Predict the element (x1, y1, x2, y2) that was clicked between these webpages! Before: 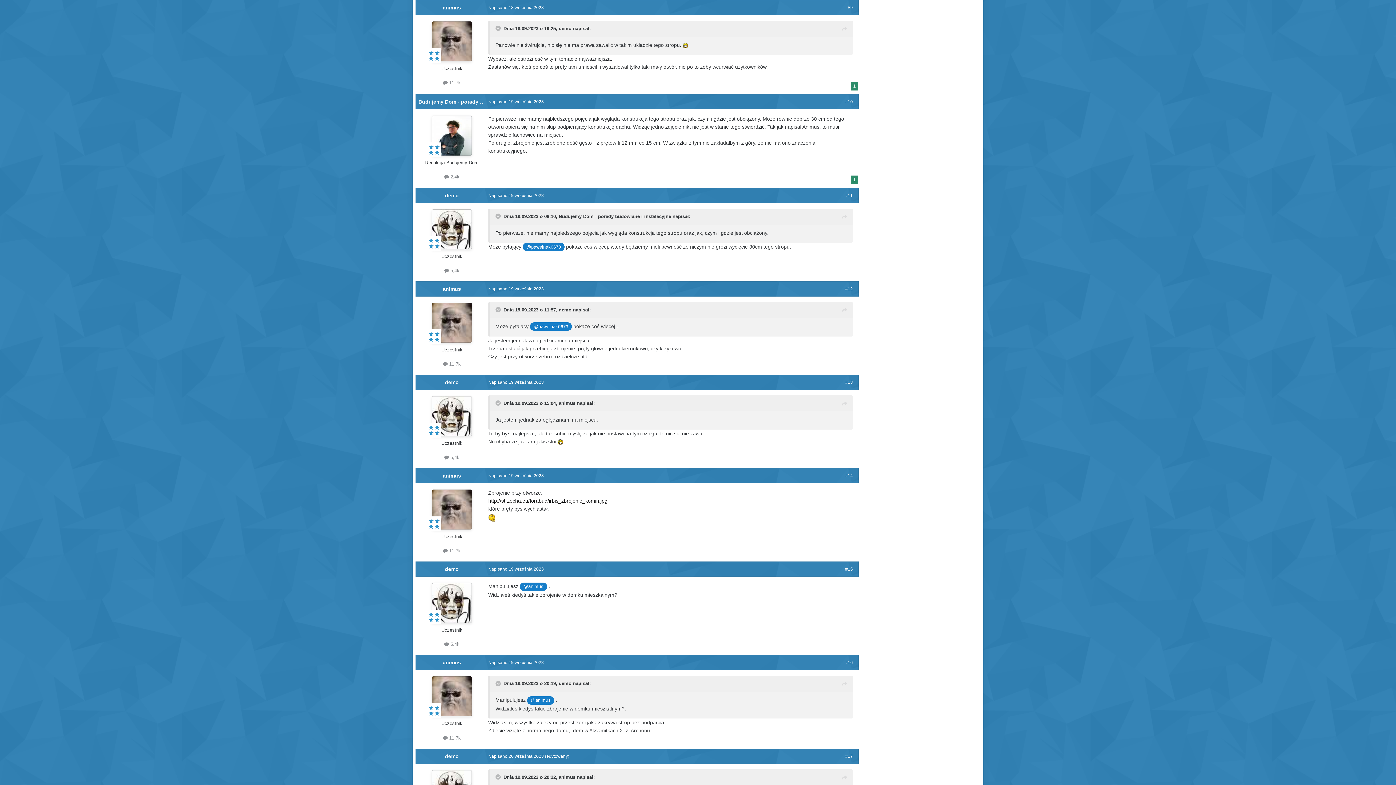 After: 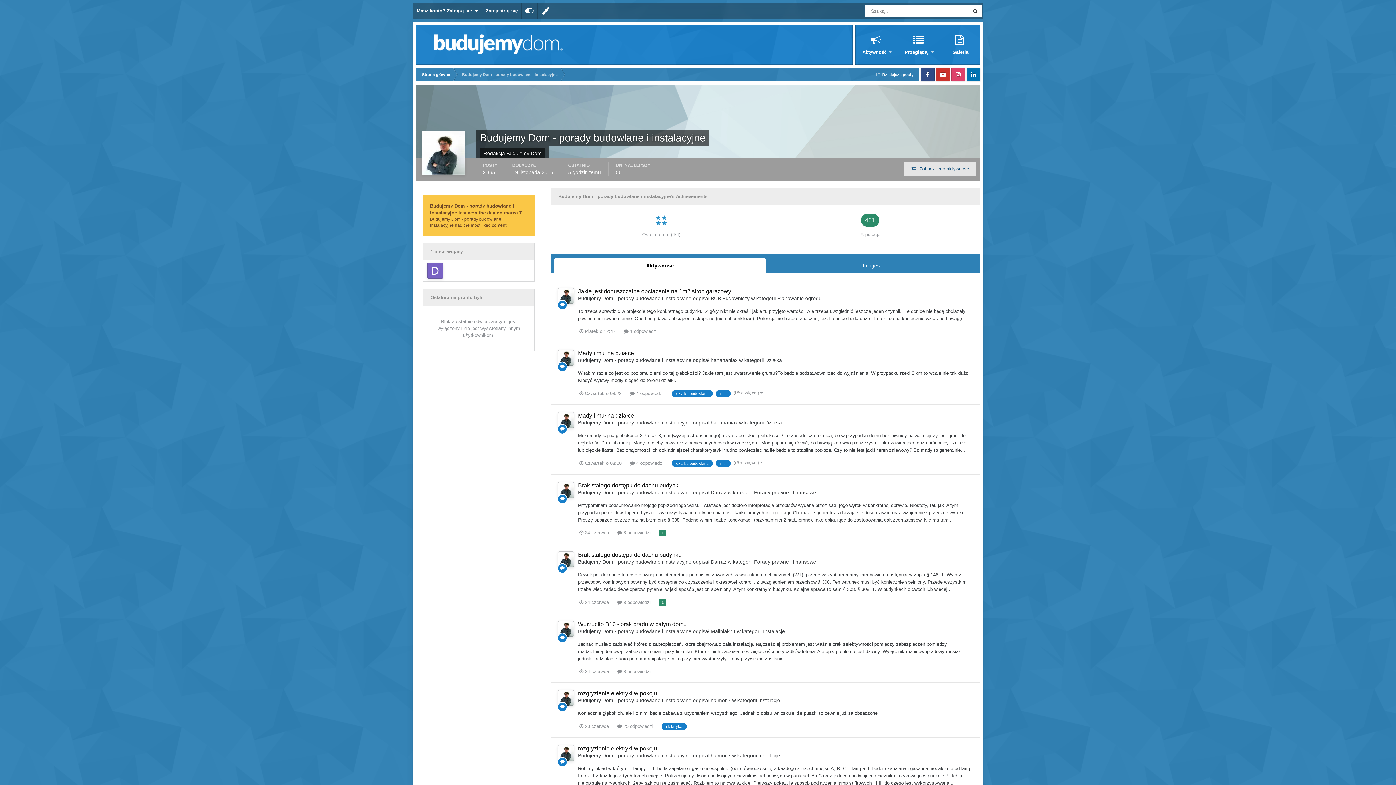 Action: bbox: (418, 99, 542, 104) label: Budujemy Dom - porady budowlane i instalacyjne